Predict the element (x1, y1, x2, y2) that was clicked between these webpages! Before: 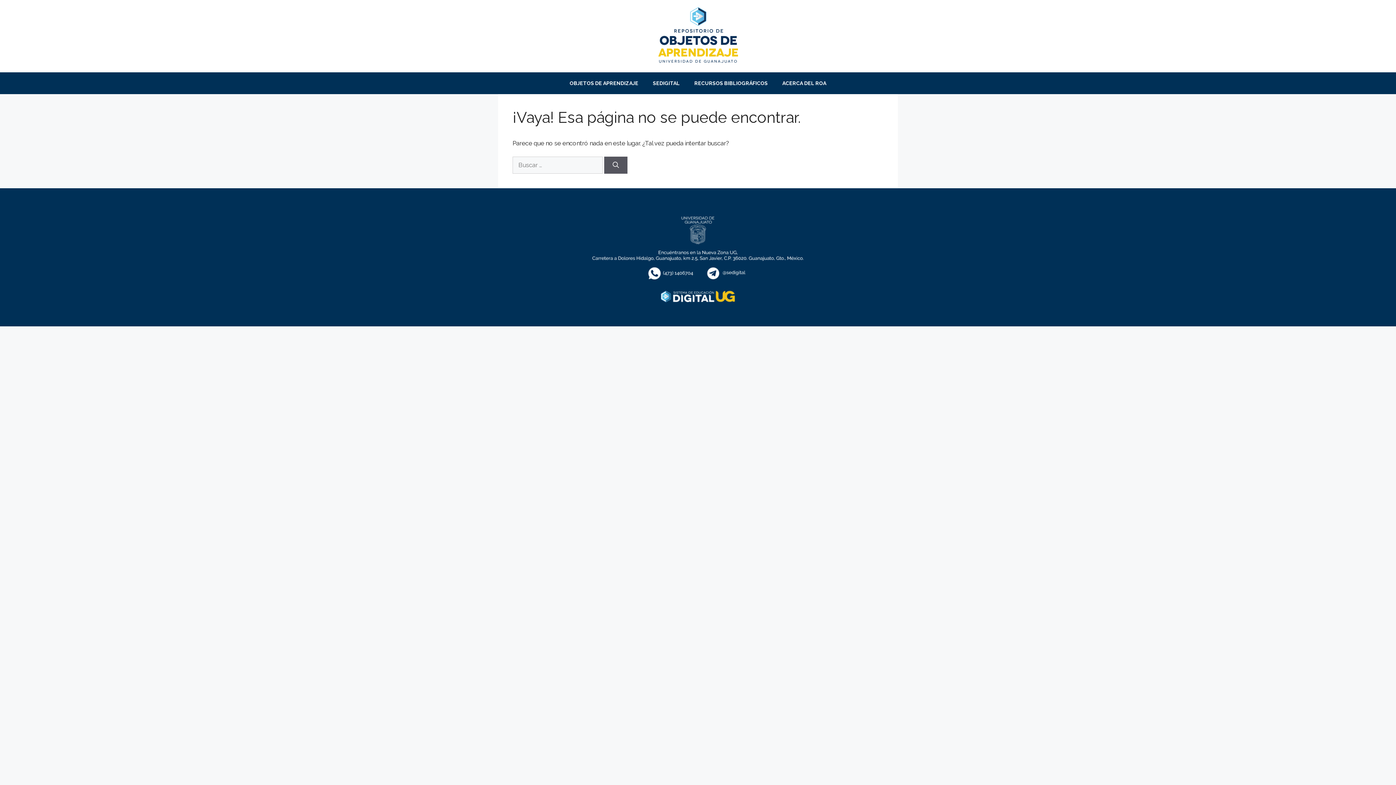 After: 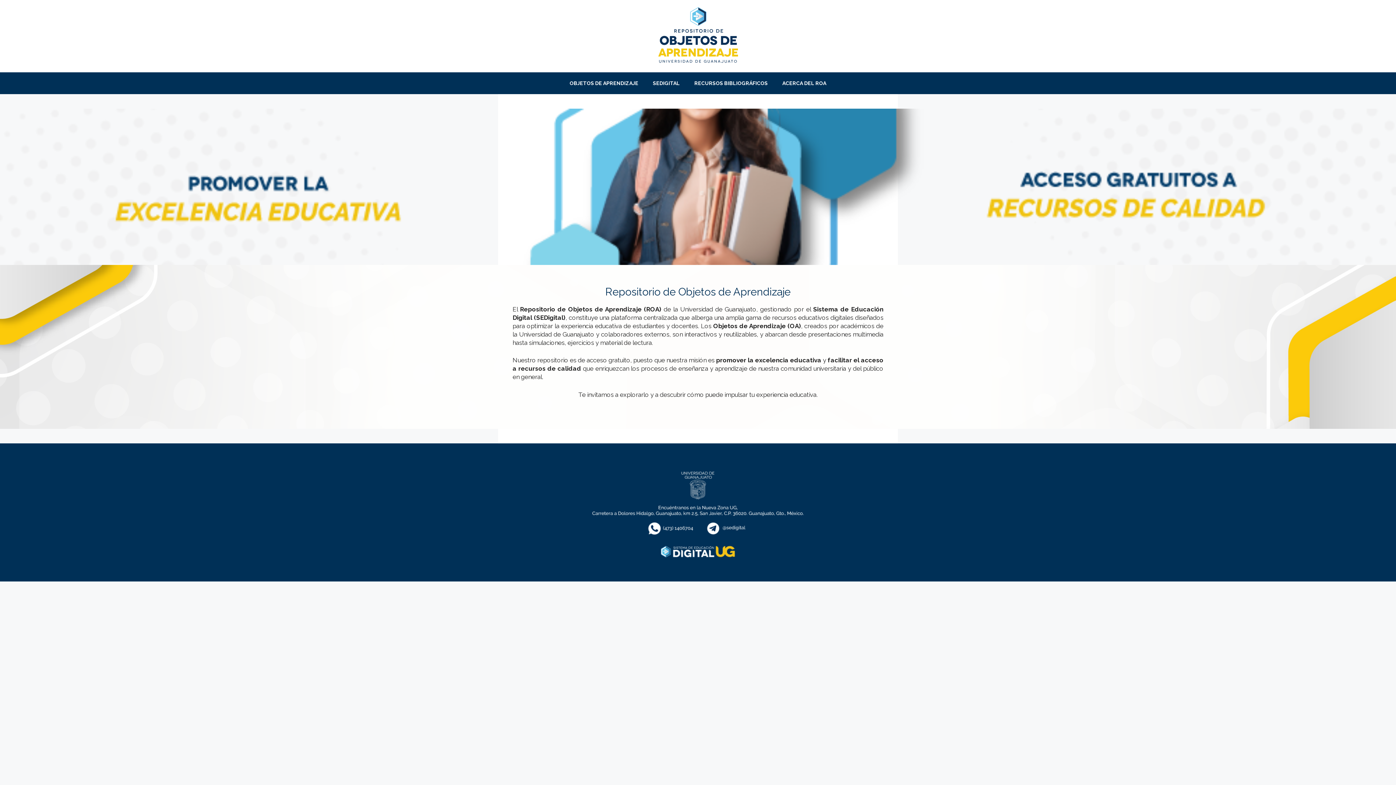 Action: bbox: (775, 72, 833, 94) label: ACERCA DEL ROA